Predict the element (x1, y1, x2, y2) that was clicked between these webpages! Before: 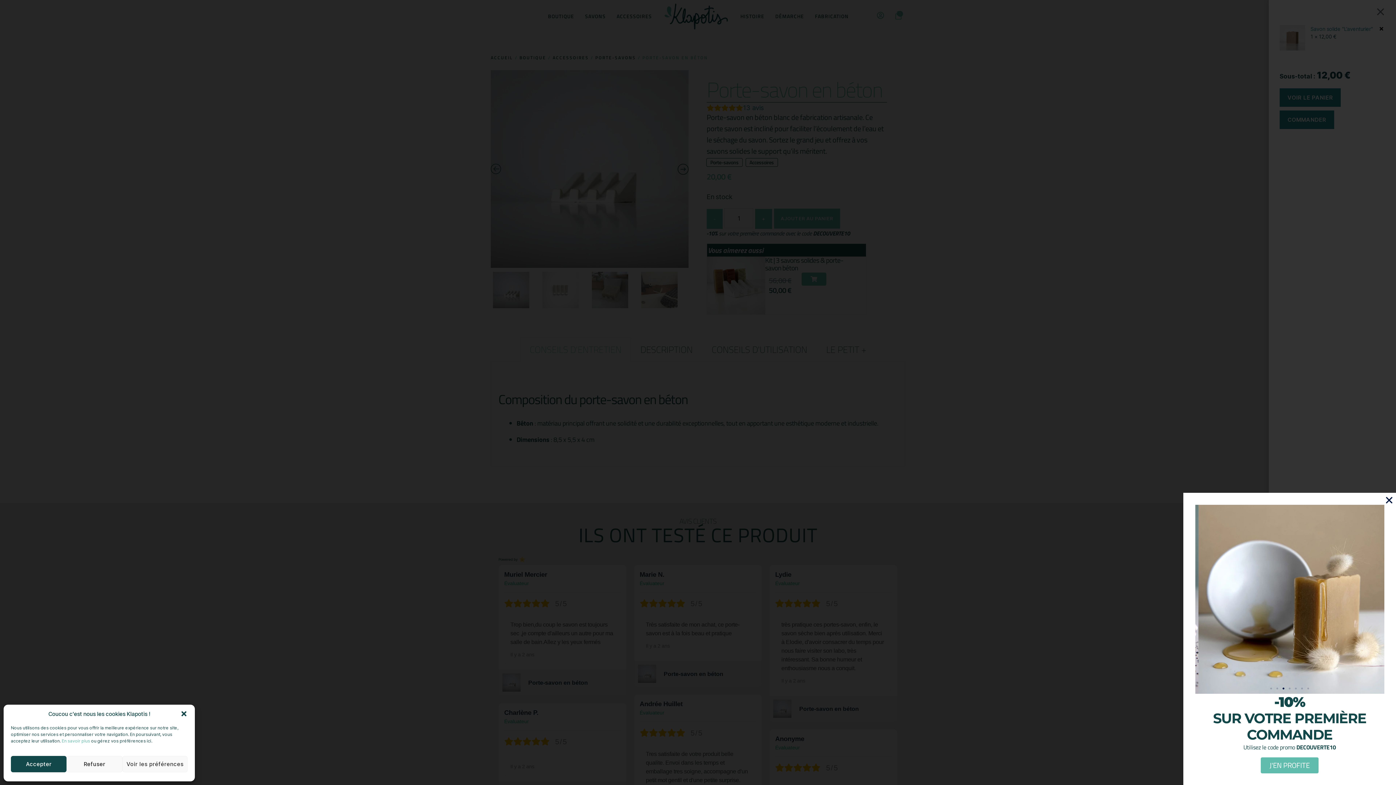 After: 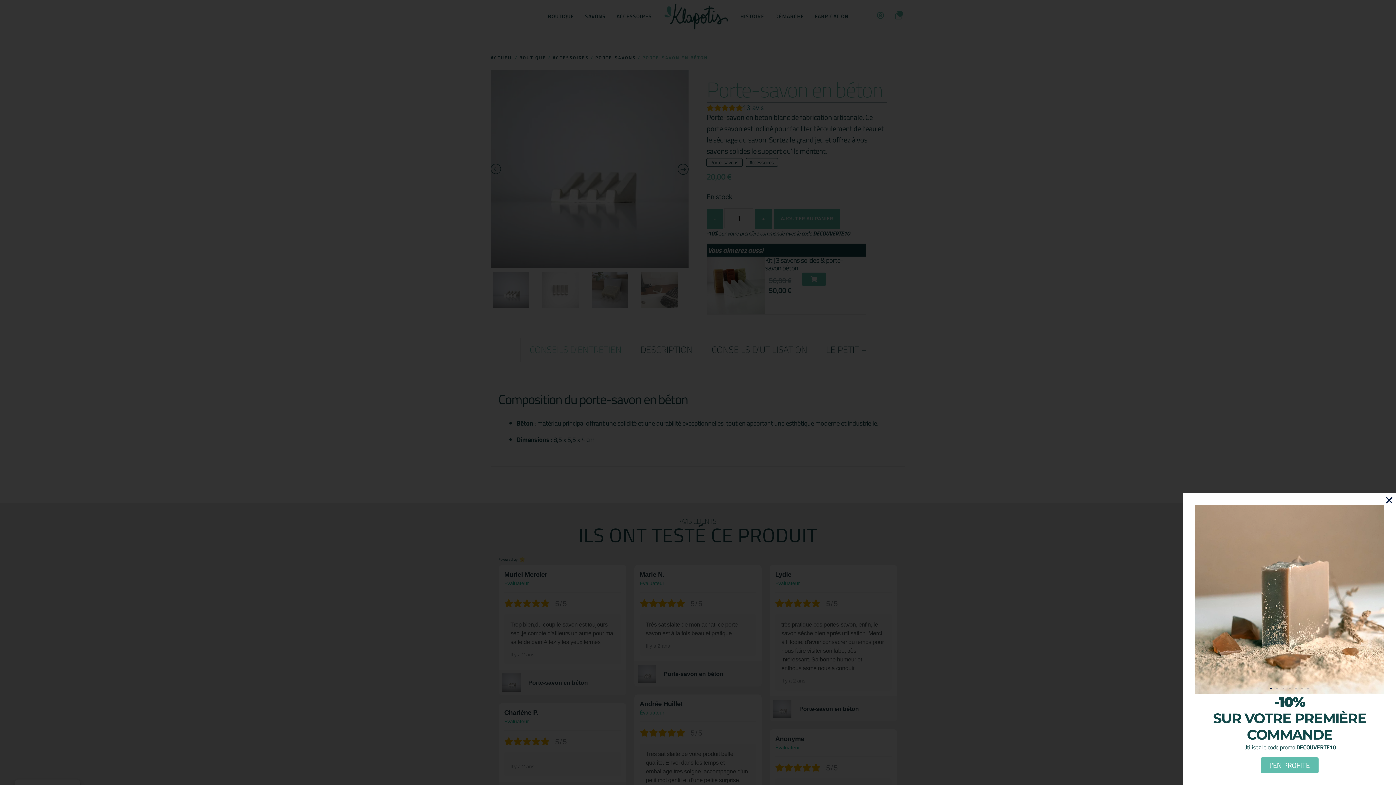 Action: bbox: (66, 756, 122, 772) label: Refuser